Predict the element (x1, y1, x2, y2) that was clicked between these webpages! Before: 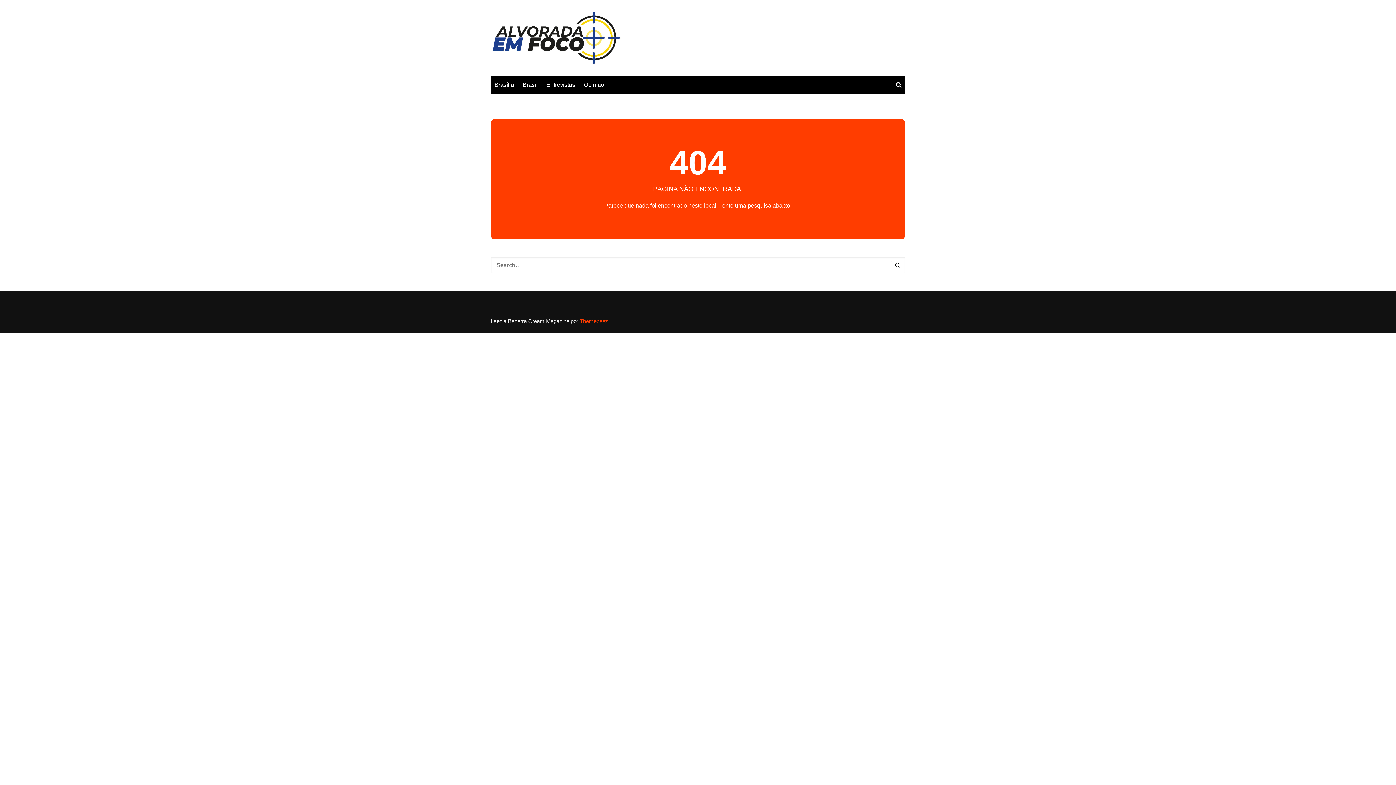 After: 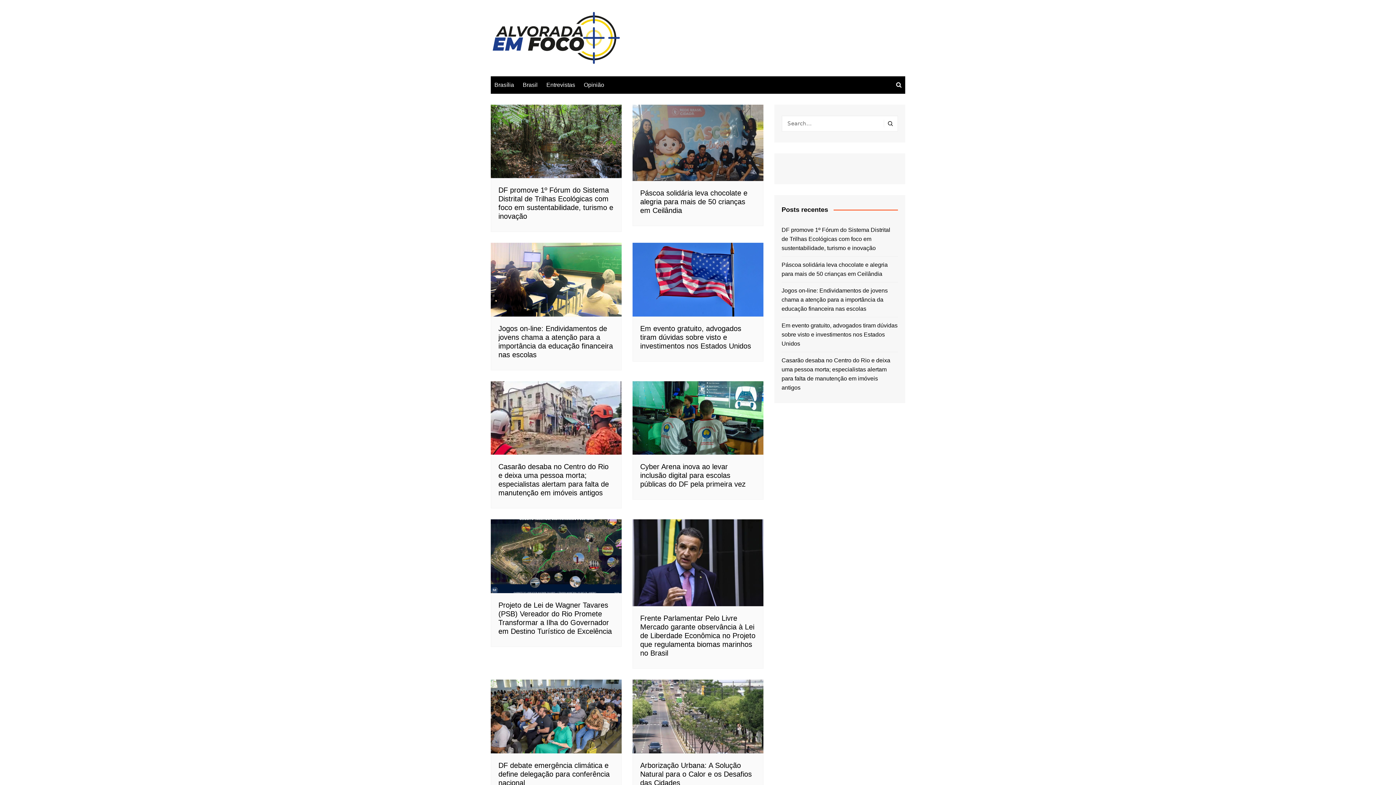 Action: label: Brasília bbox: (490, 76, 517, 93)